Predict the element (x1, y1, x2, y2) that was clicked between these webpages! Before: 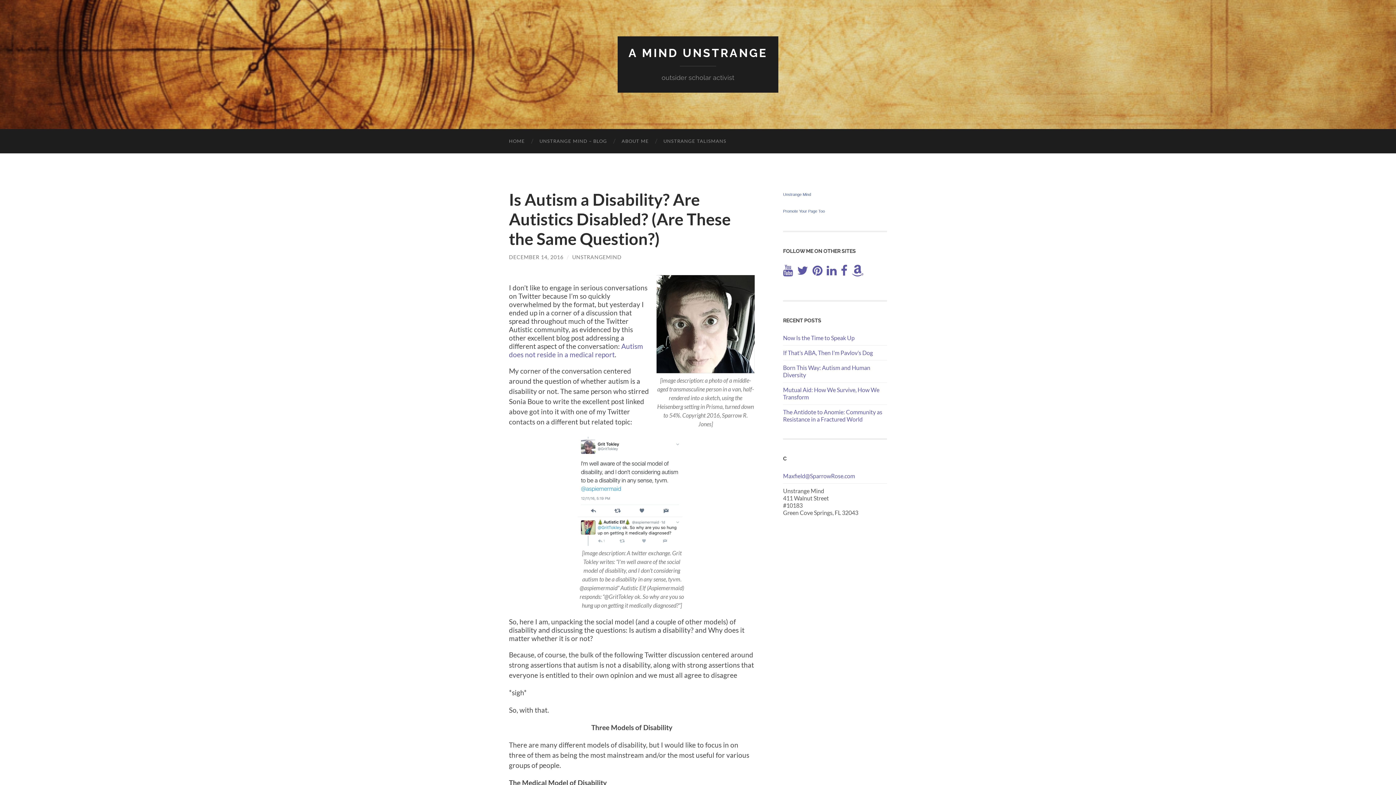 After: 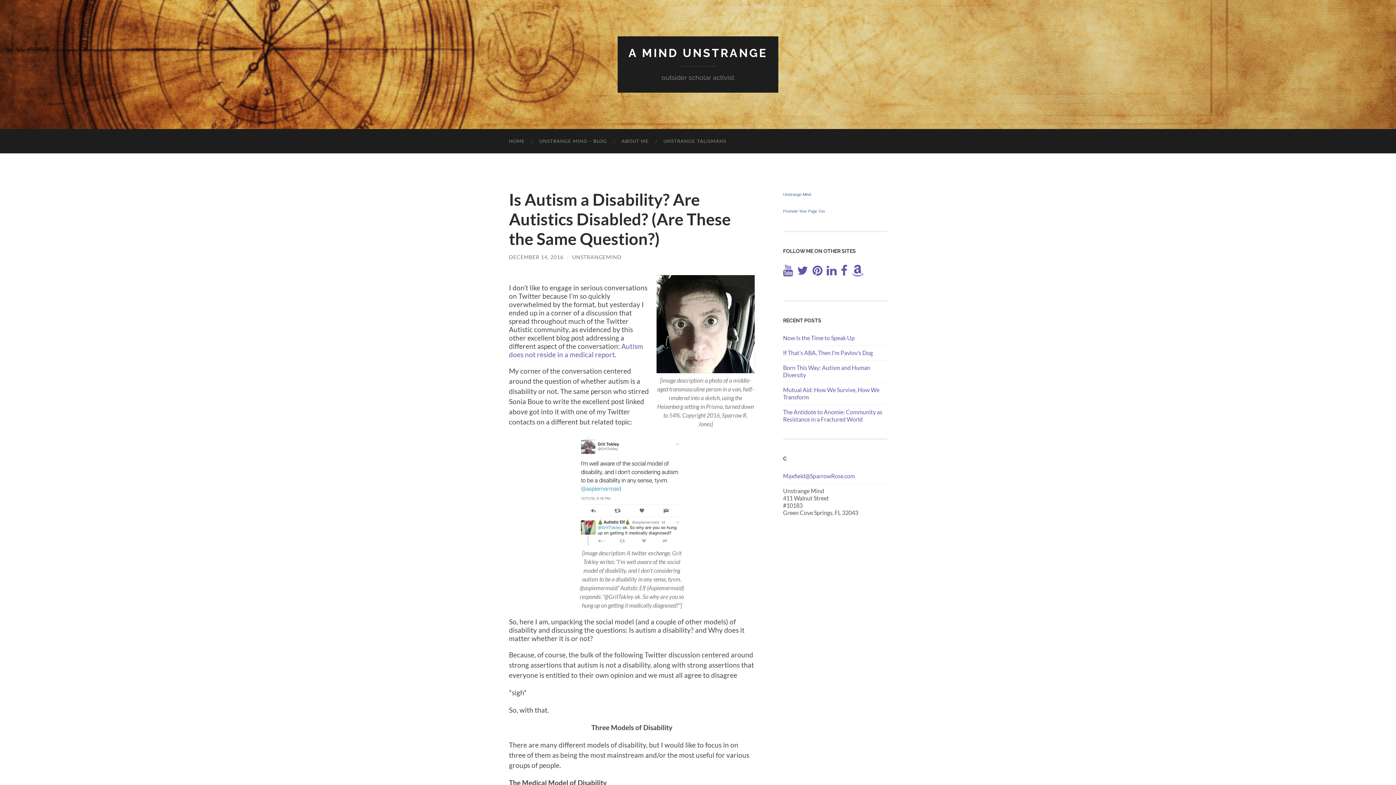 Action: bbox: (797, 269, 808, 275)